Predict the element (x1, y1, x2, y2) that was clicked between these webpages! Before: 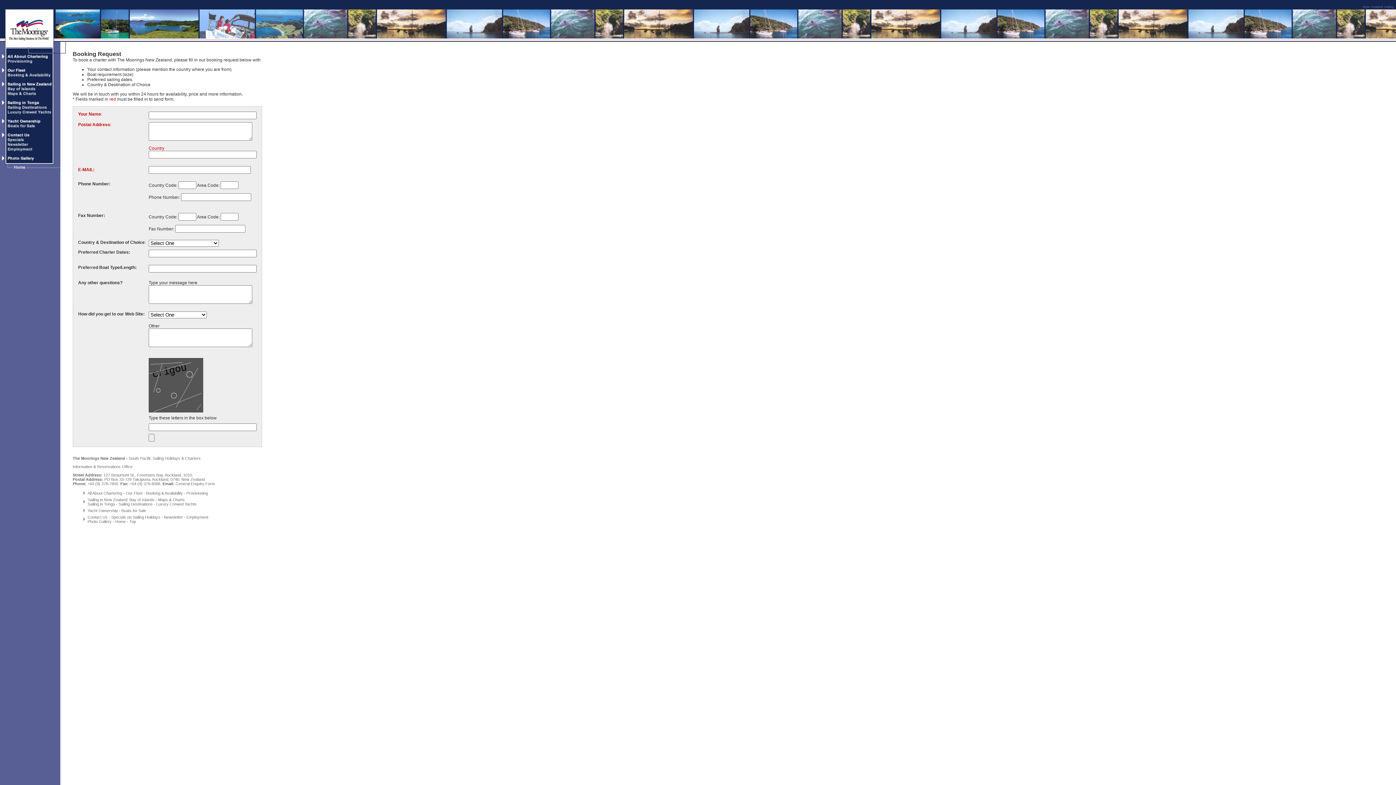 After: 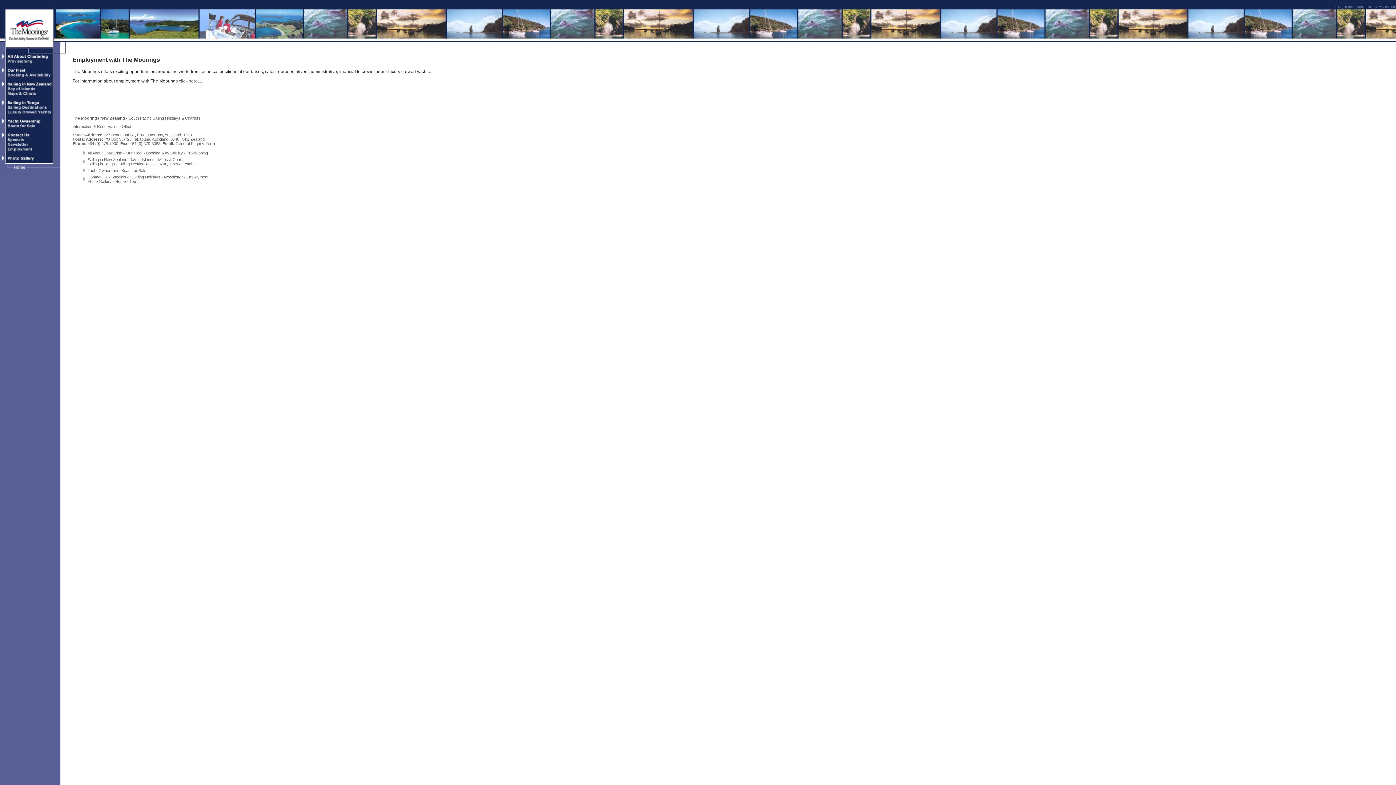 Action: bbox: (0, 147, 60, 152)